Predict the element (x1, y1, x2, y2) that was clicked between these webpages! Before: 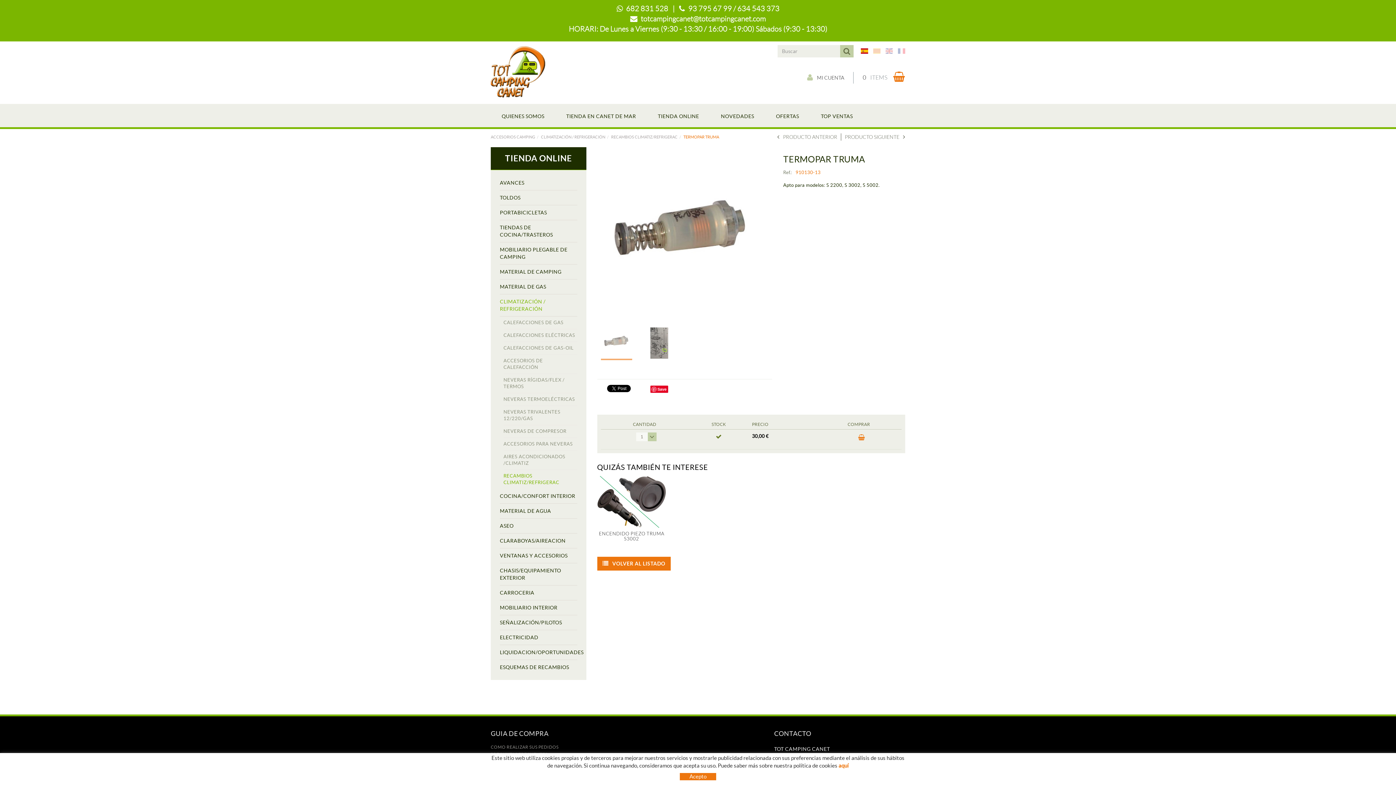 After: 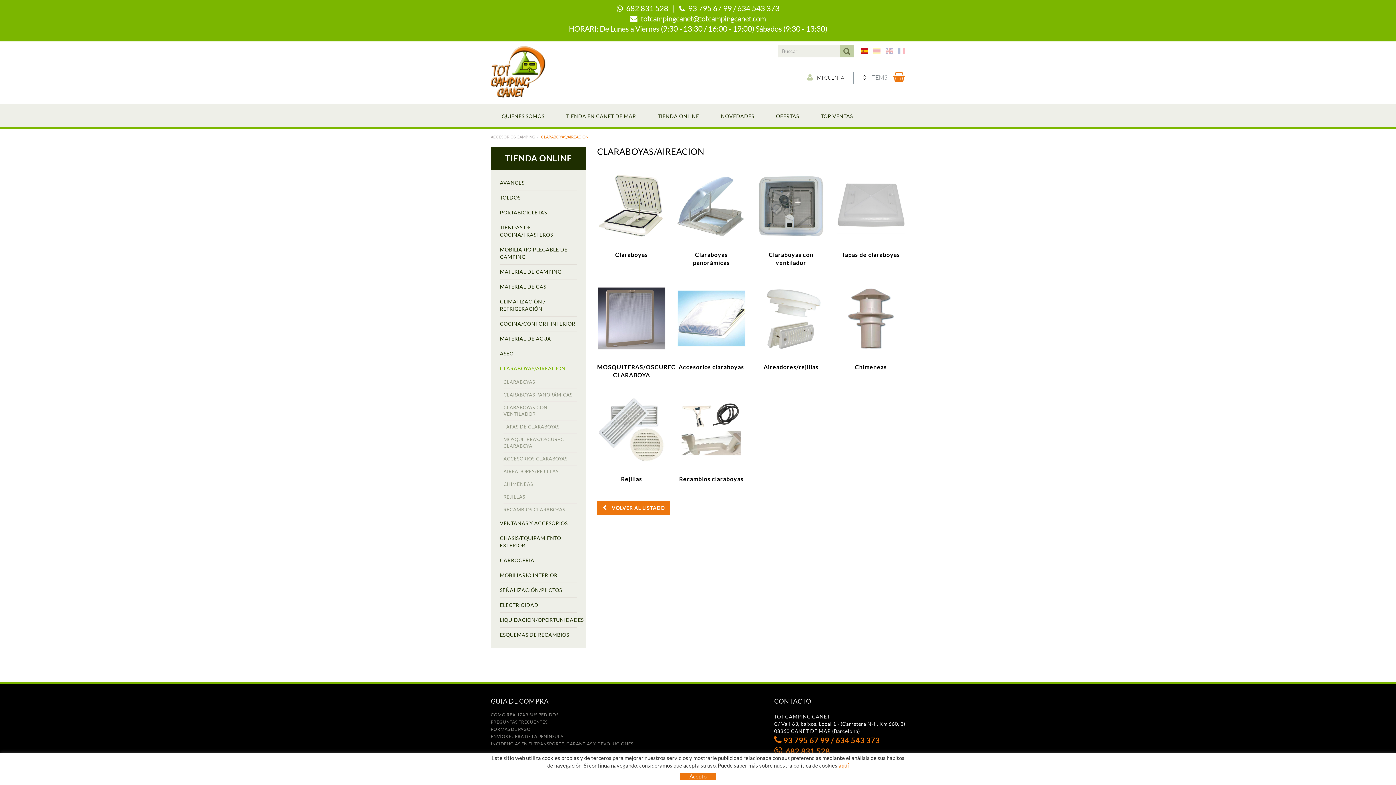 Action: label: CLARABOYAS/AIREACION bbox: (500, 533, 577, 548)